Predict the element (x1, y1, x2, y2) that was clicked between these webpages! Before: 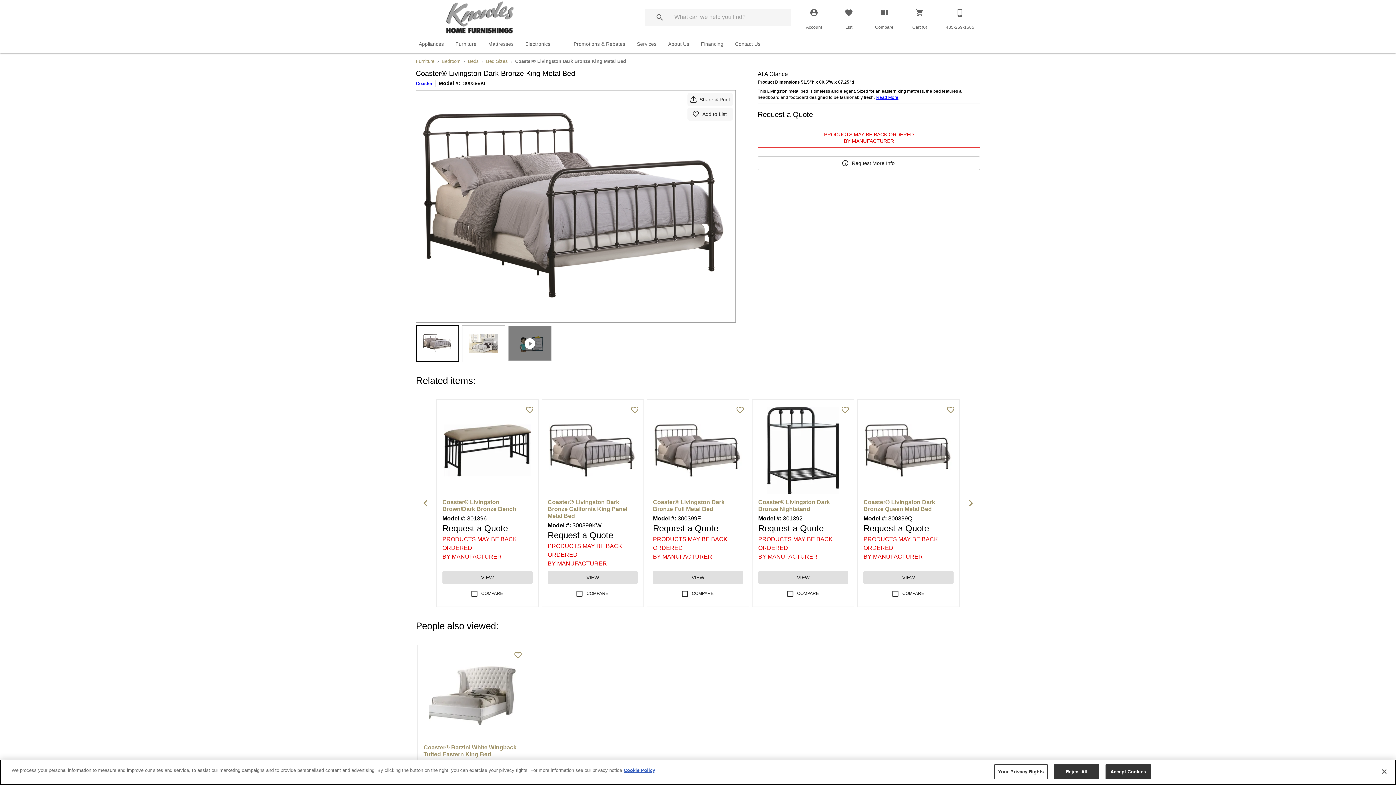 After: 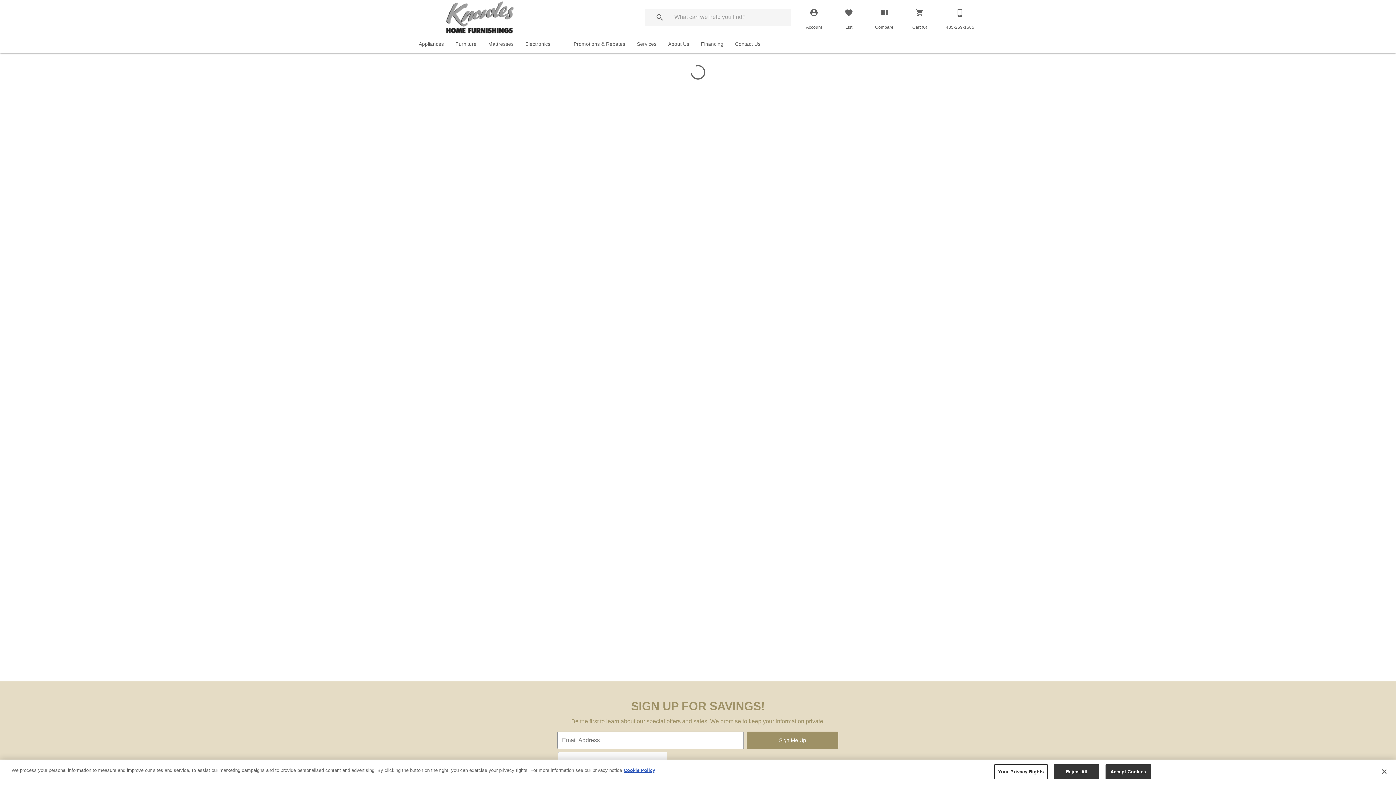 Action: bbox: (547, 482, 571, 485)